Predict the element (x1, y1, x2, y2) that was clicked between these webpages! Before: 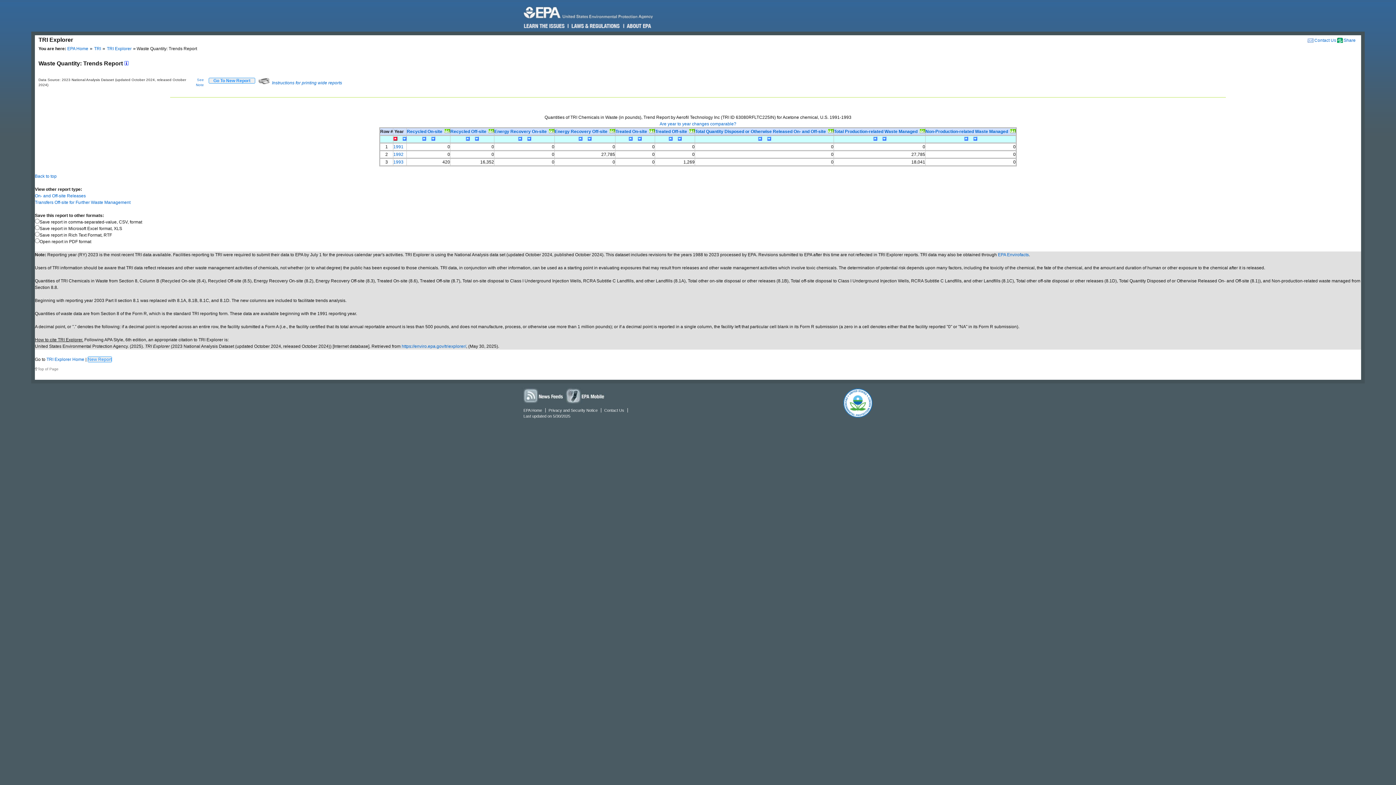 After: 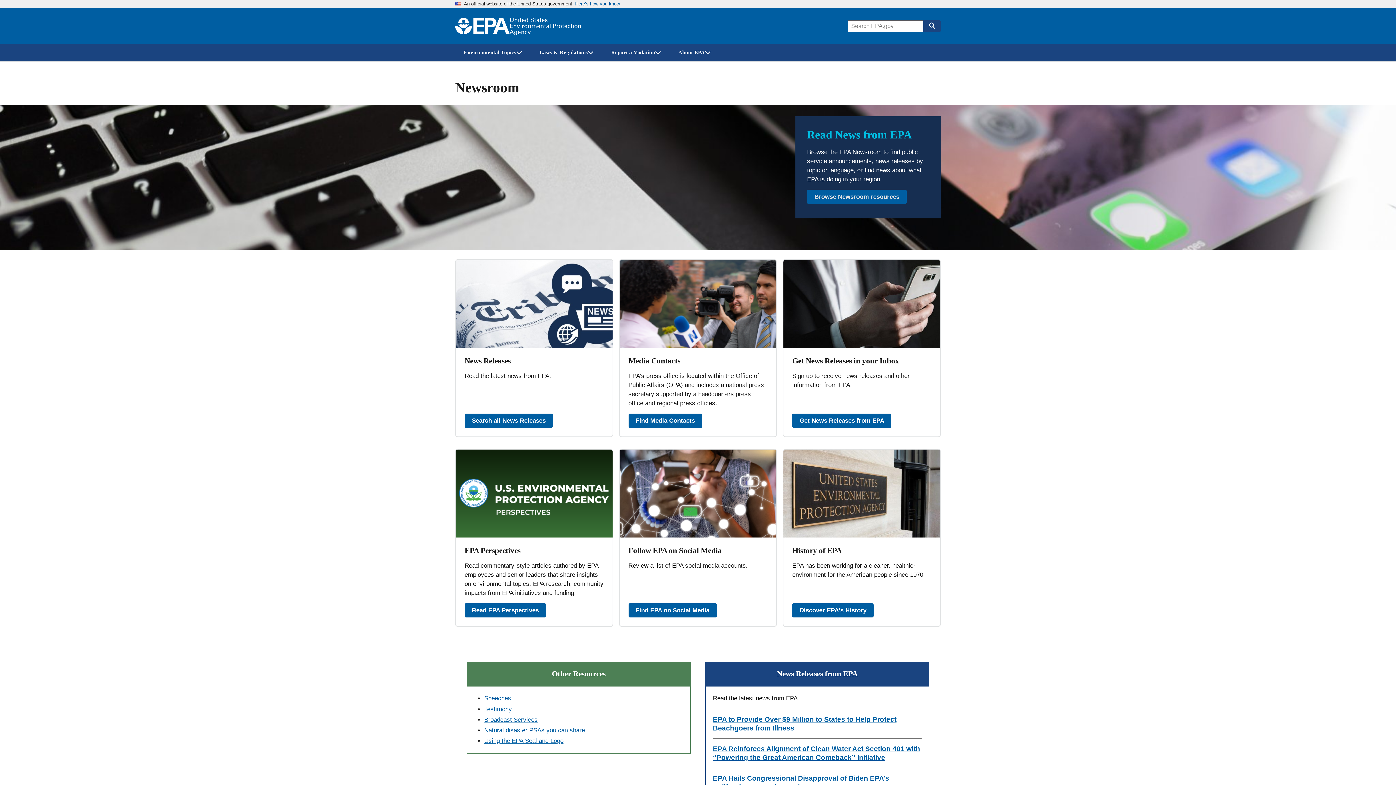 Action: label: News Feeds bbox: (521, 387, 565, 403)